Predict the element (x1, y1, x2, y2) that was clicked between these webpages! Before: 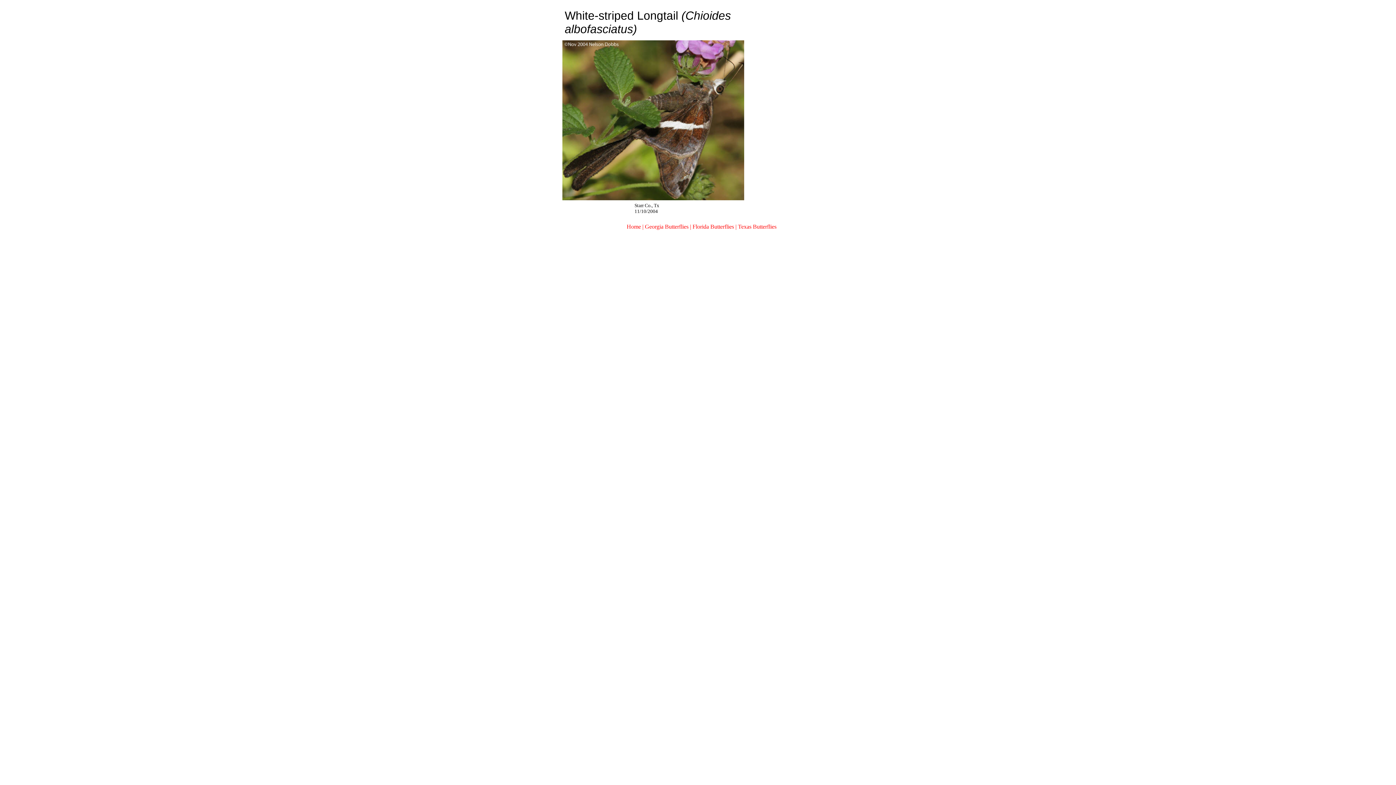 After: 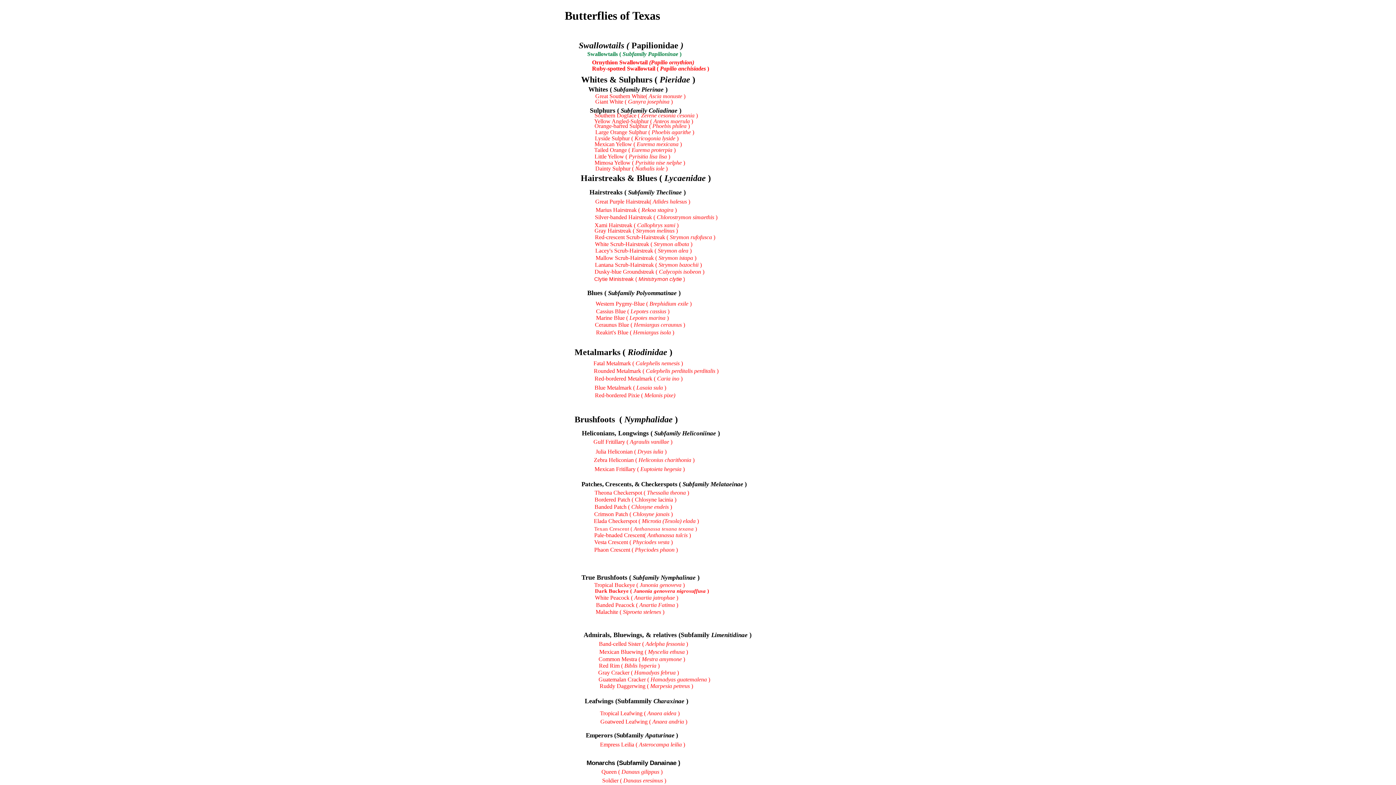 Action: bbox: (738, 223, 776, 229) label: Texas Butterflies